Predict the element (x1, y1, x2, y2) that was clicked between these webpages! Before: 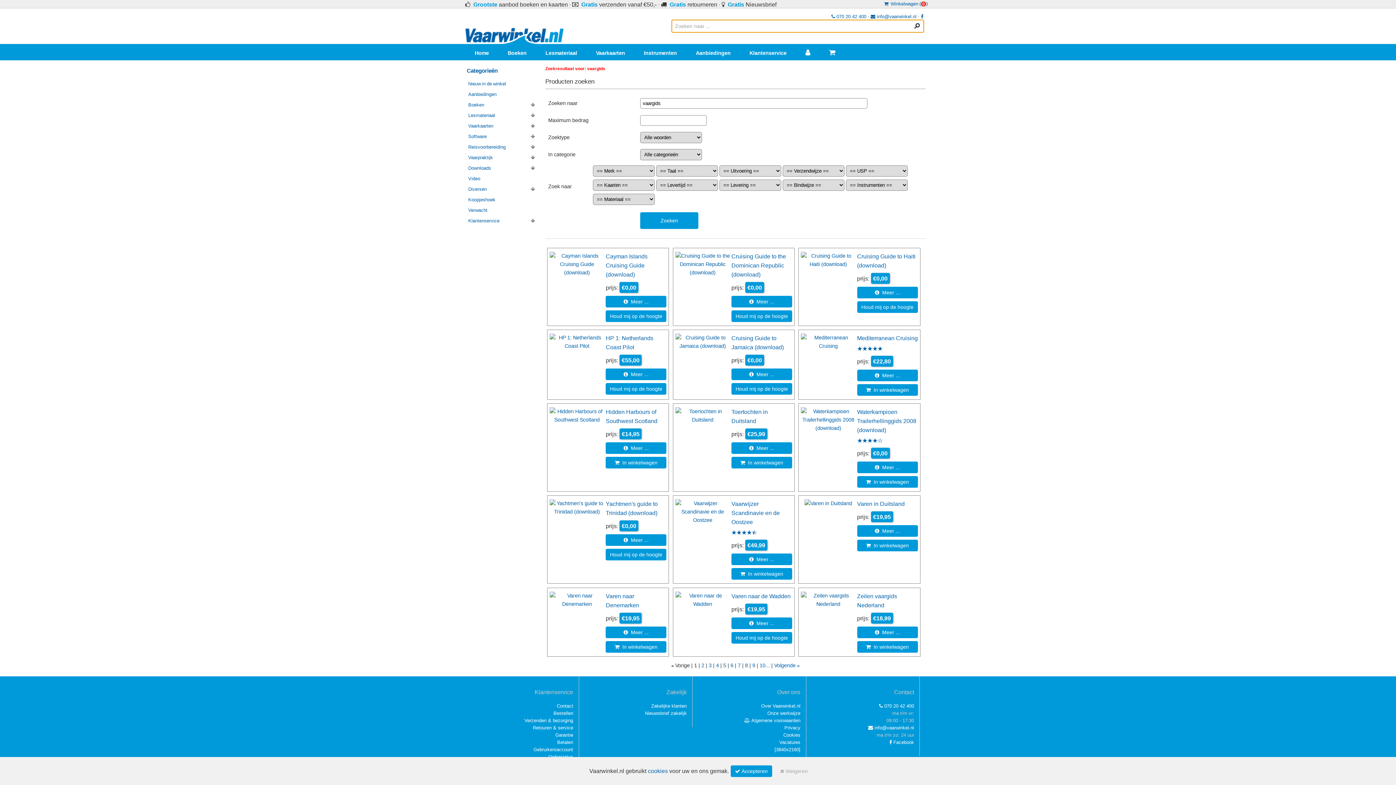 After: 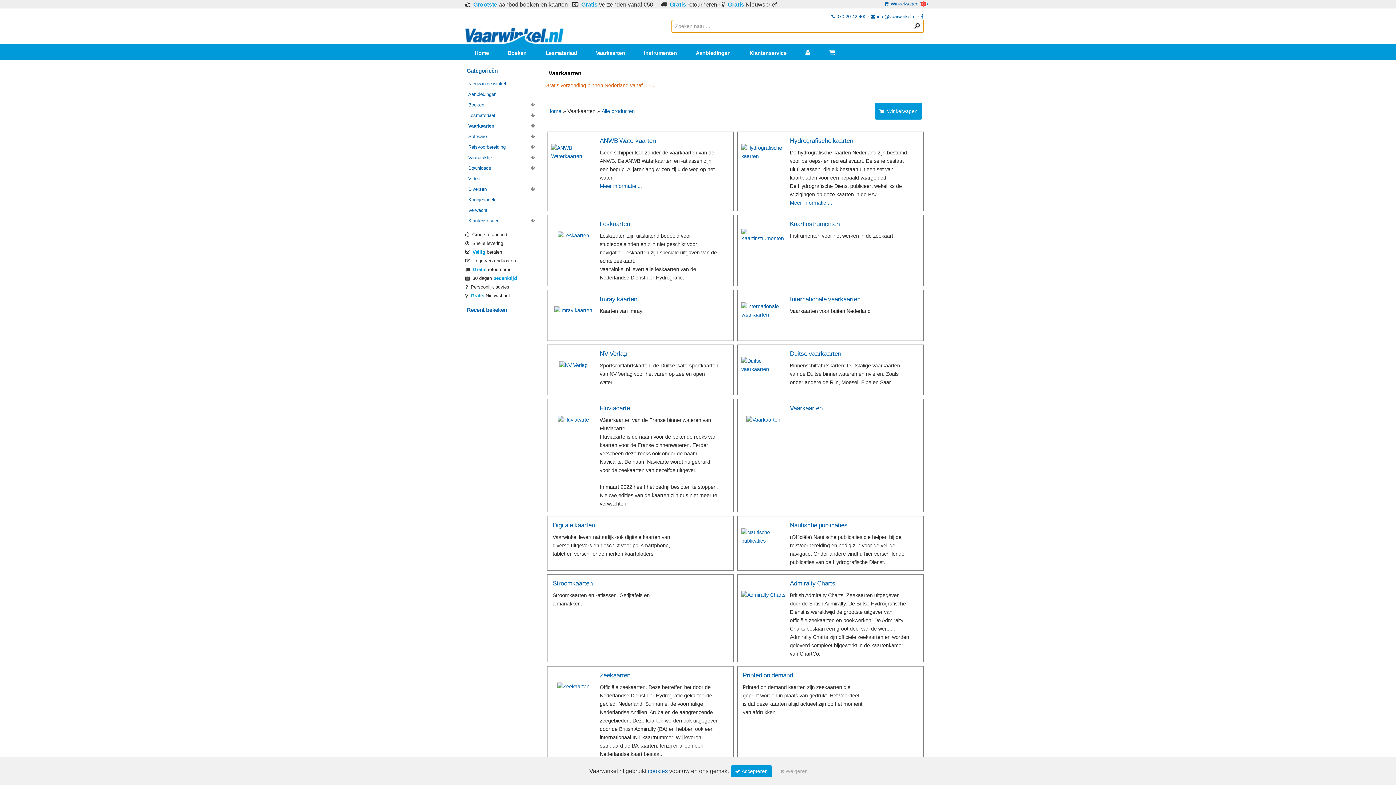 Action: bbox: (586, 46, 634, 59) label: Vaarkaarten